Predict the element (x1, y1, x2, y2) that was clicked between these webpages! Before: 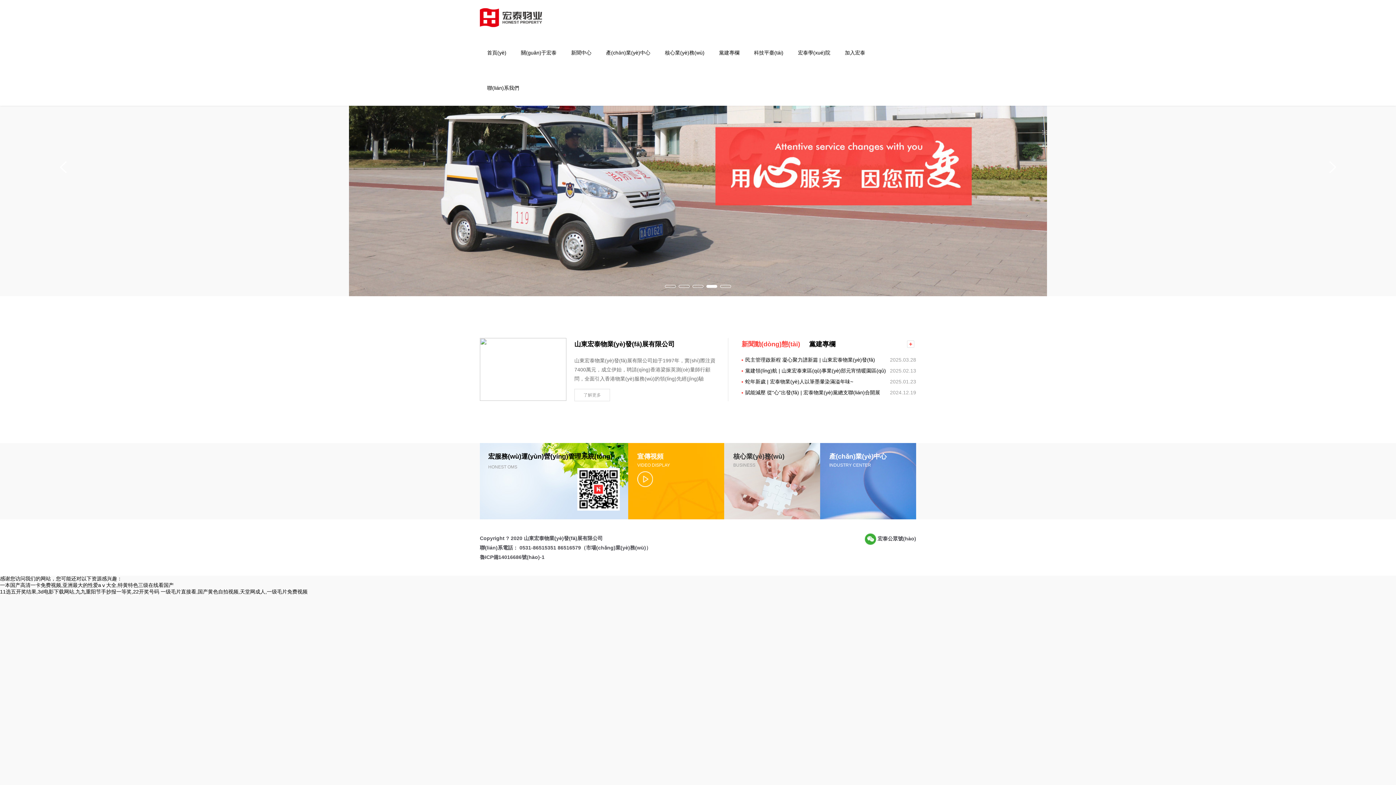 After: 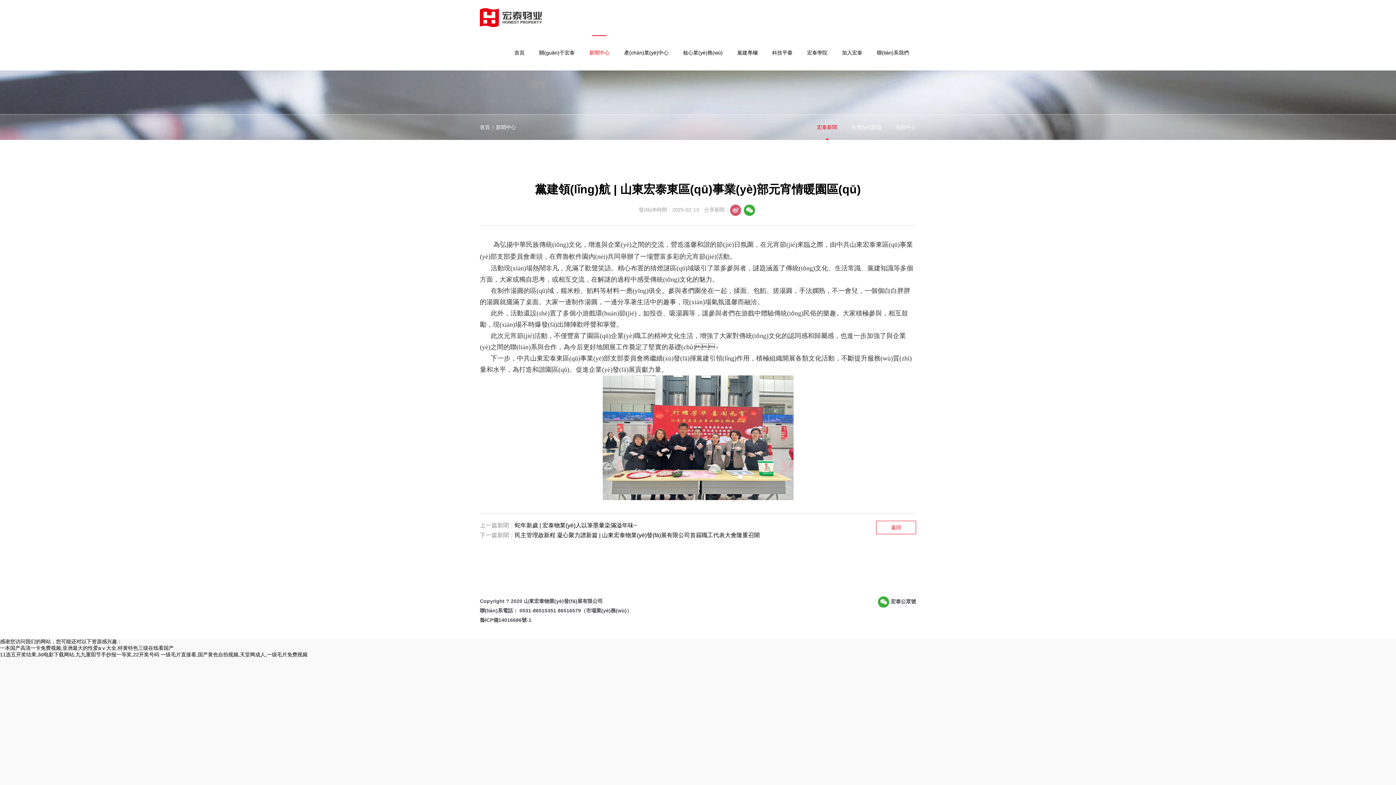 Action: bbox: (741, 368, 886, 373) label: 黨建領(lǐng)航 | 山東宏泰東區(qū)事業(yè)部元宵情暖園區(qū)